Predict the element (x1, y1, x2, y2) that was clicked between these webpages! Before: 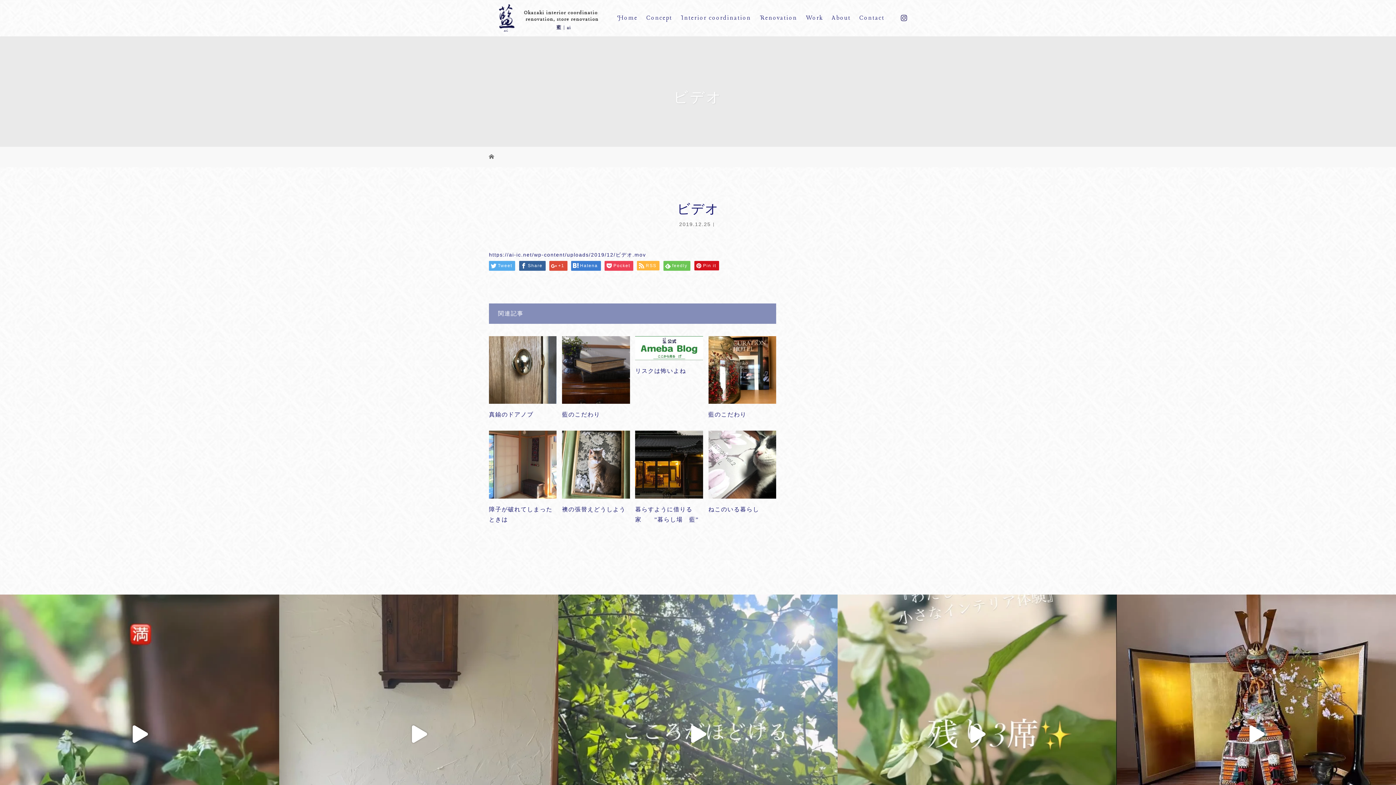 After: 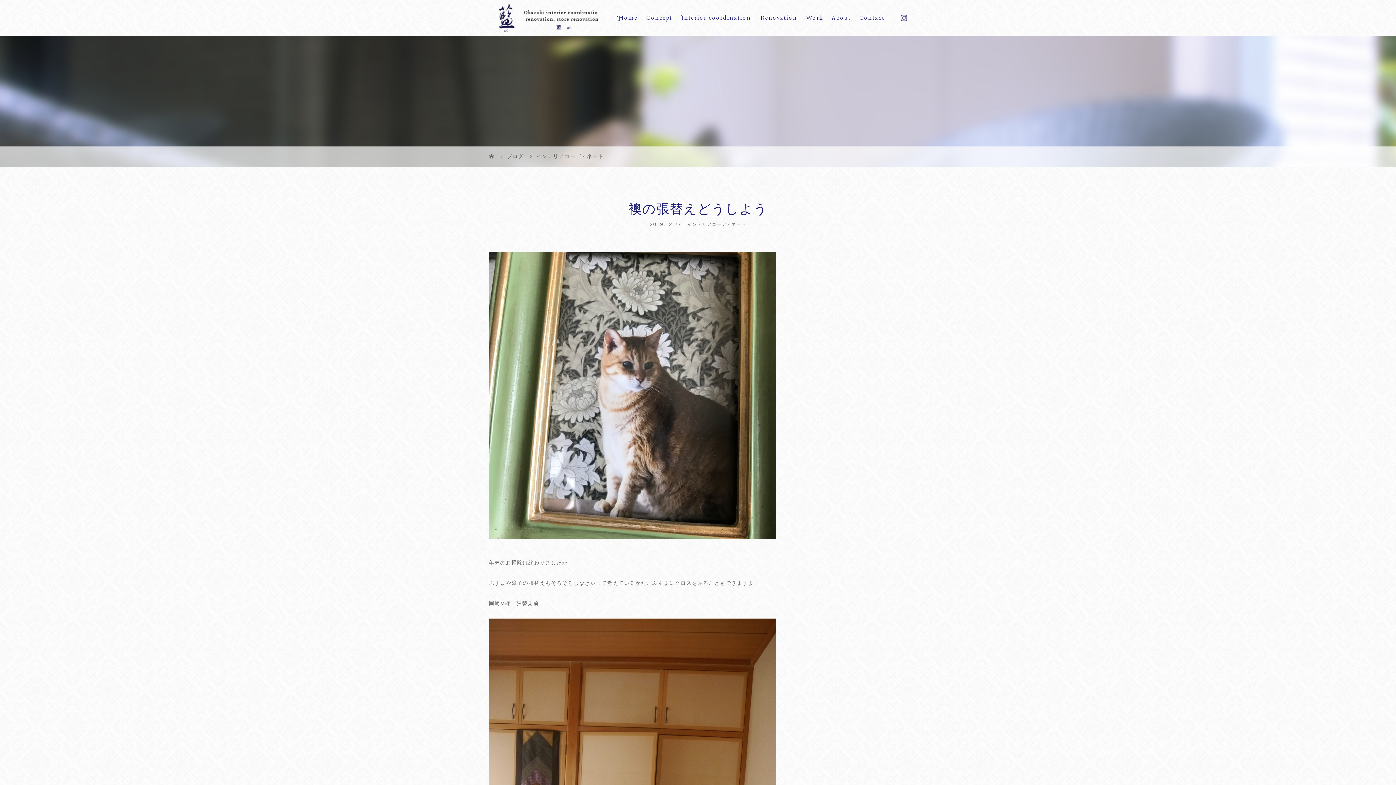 Action: bbox: (562, 430, 630, 498)